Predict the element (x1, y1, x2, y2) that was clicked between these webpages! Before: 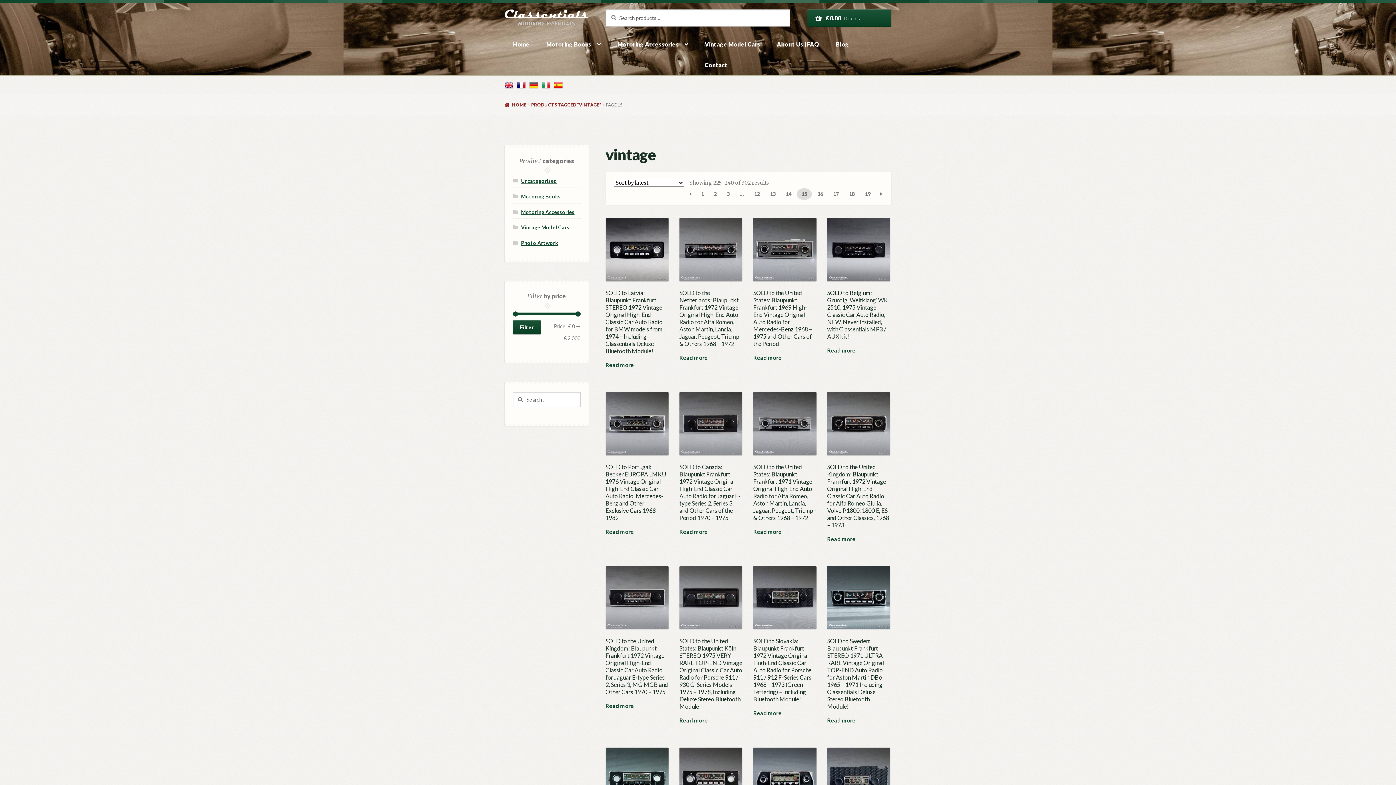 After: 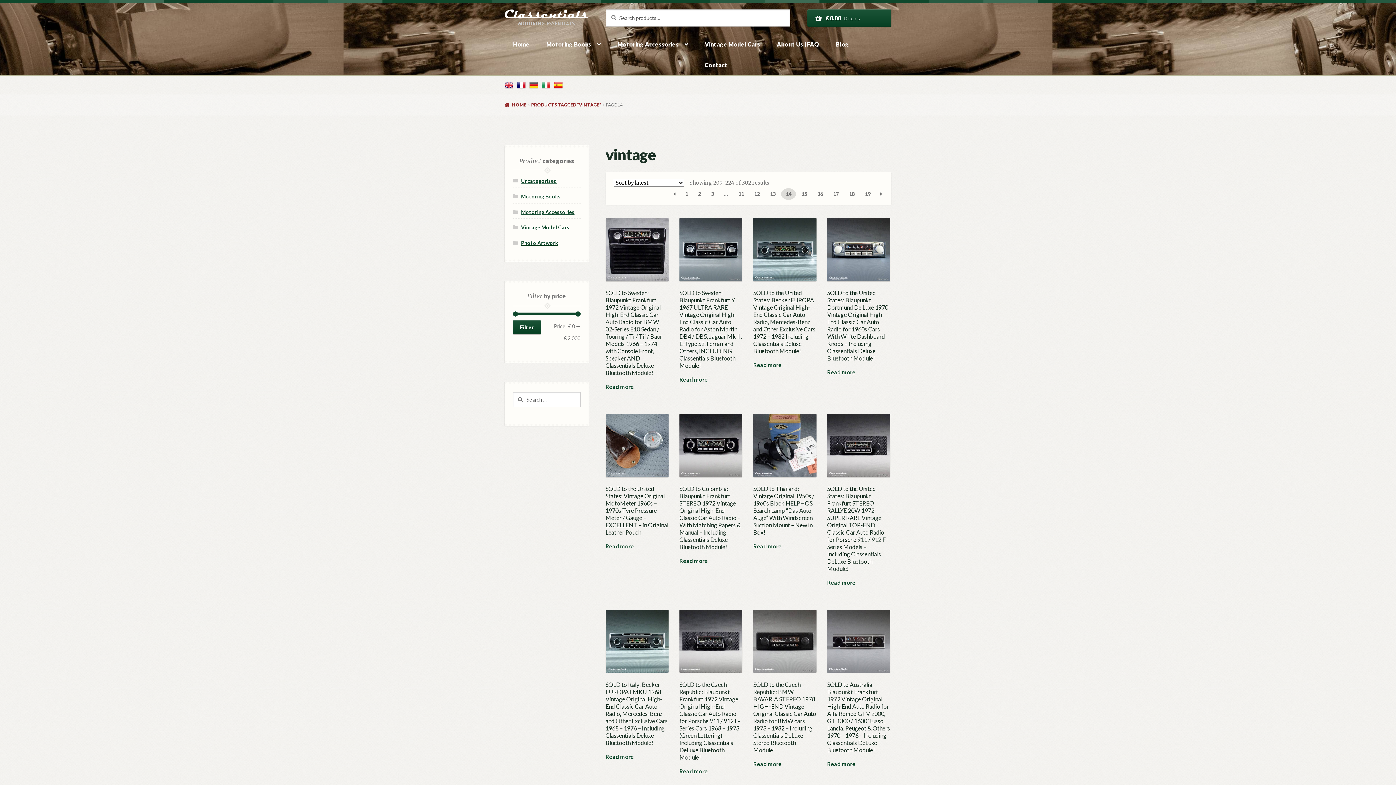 Action: label: Page 14 bbox: (781, 188, 796, 199)